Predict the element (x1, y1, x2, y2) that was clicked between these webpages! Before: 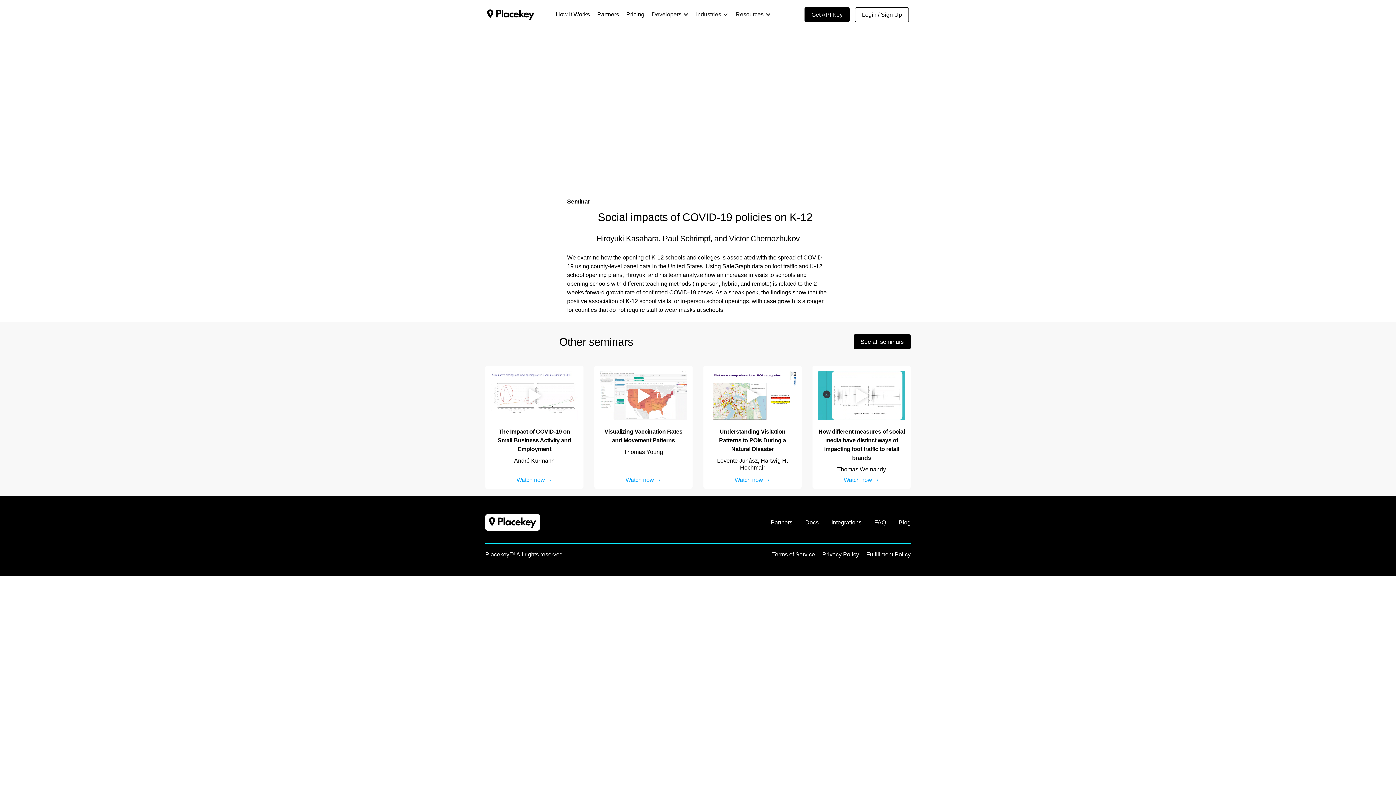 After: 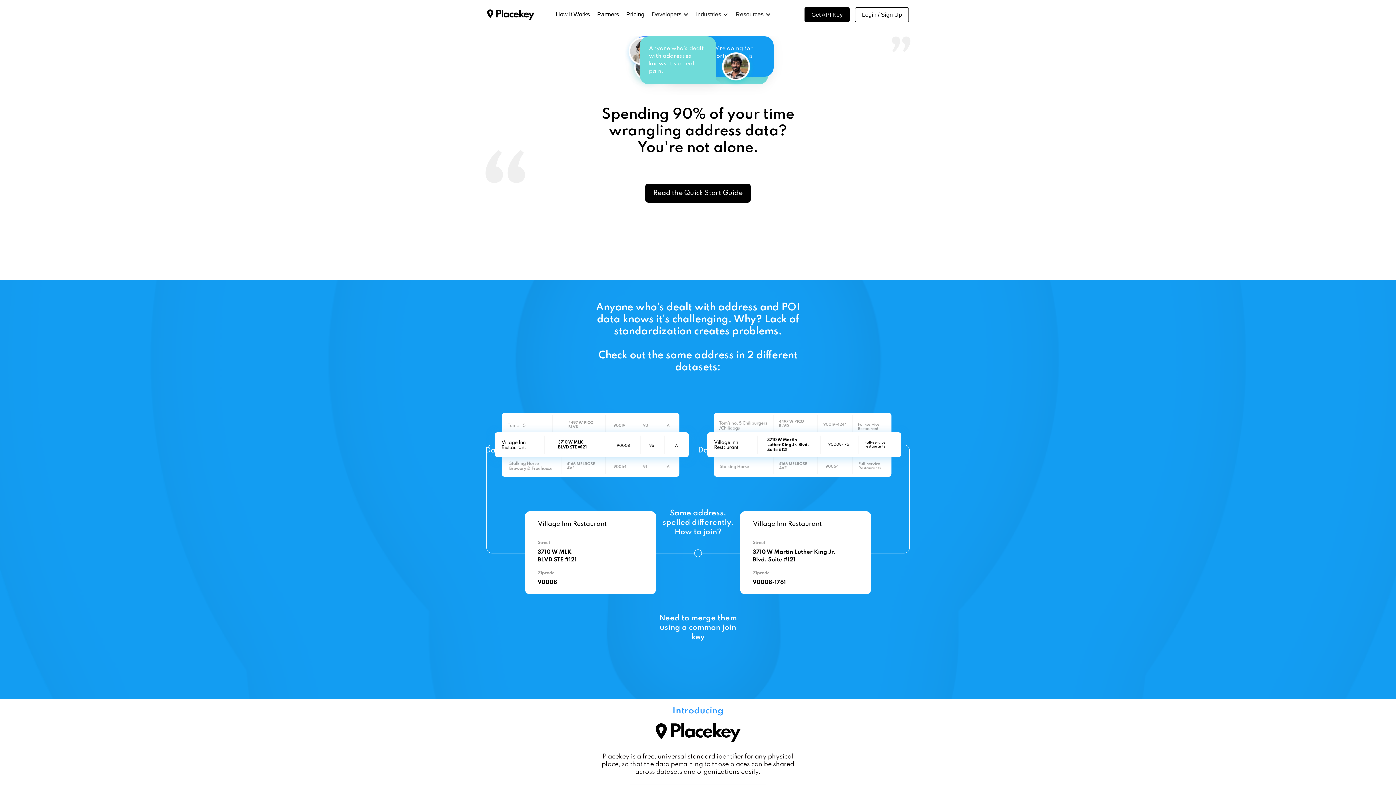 Action: bbox: (552, 4, 593, 24) label: How it Works